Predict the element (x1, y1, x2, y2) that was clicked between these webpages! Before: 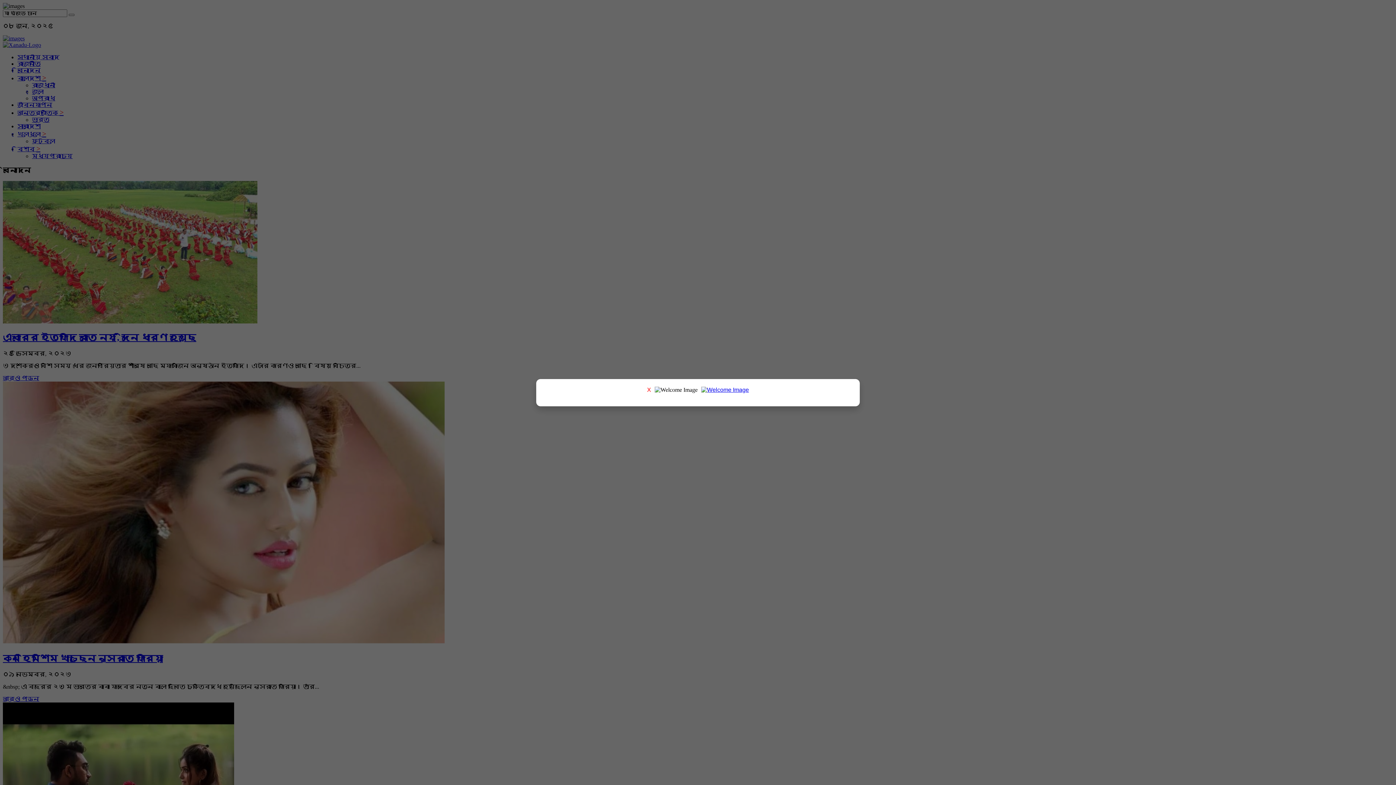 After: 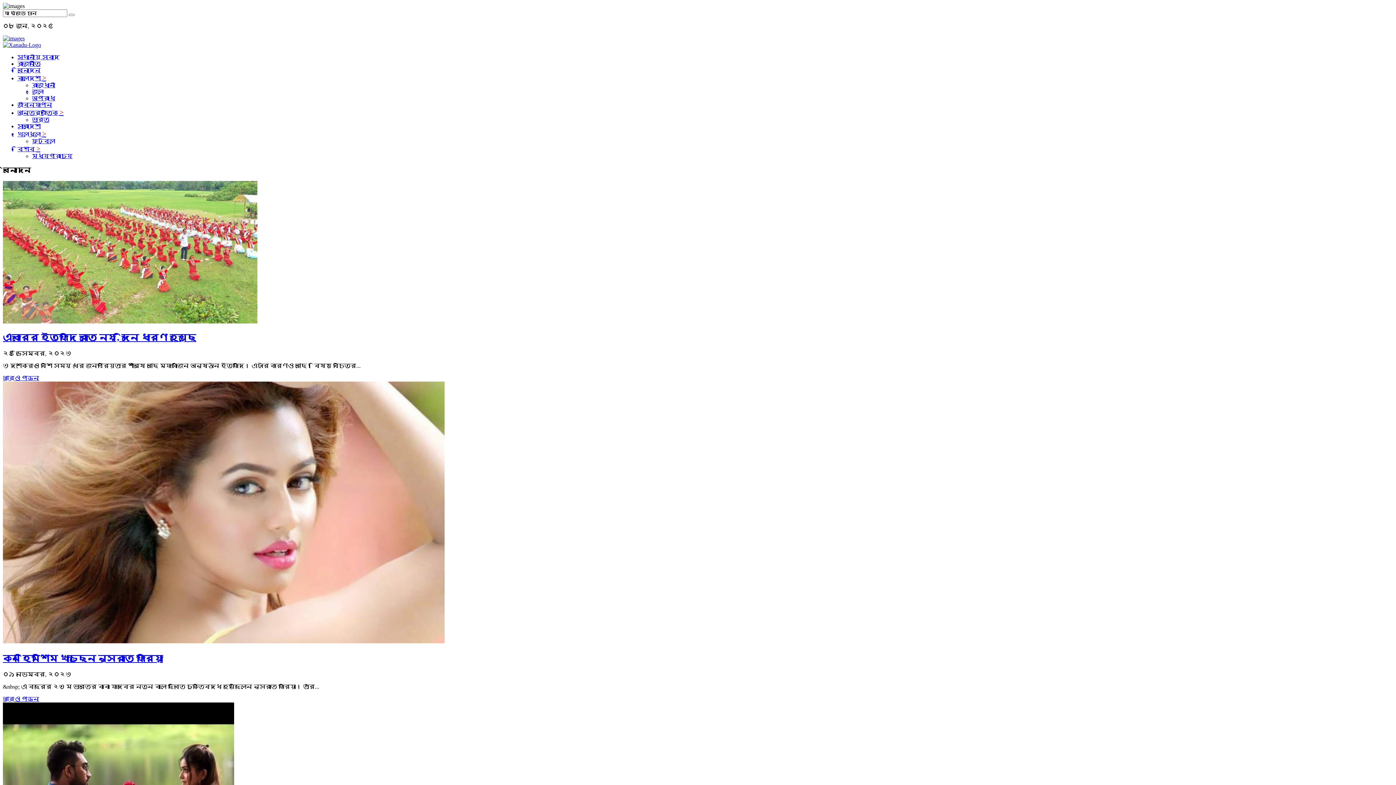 Action: bbox: (645, 386, 653, 393) label: X